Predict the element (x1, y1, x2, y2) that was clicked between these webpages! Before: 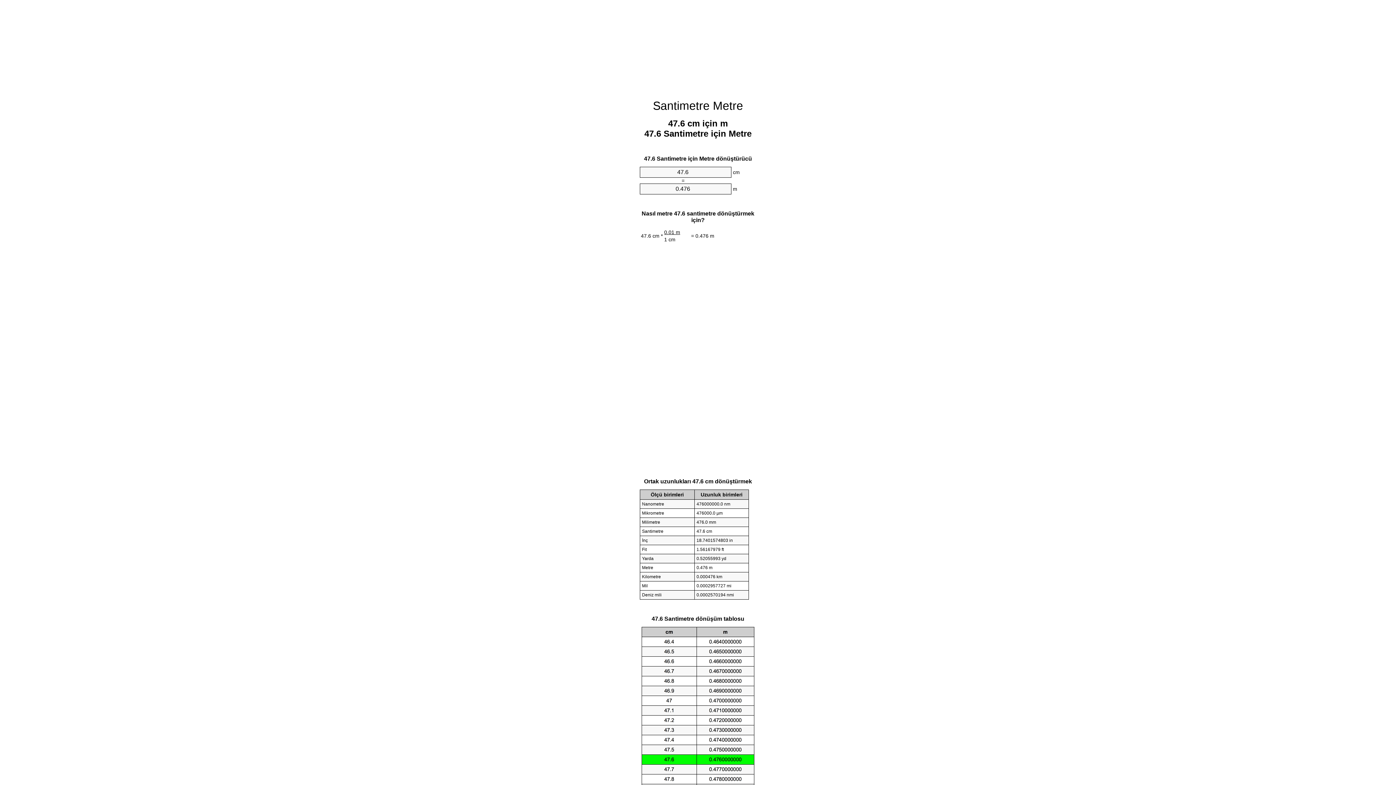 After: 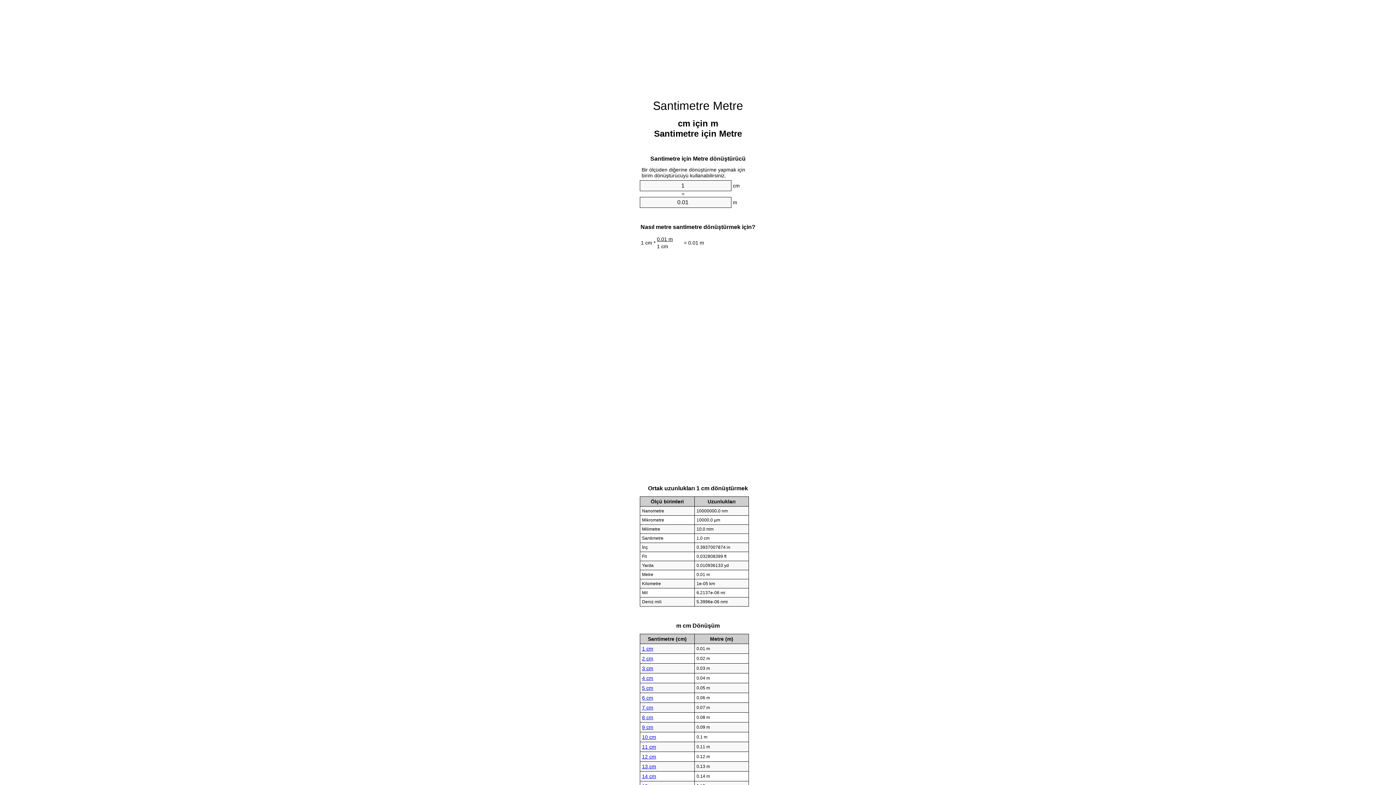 Action: label: Santimetre Metre bbox: (653, 99, 743, 112)